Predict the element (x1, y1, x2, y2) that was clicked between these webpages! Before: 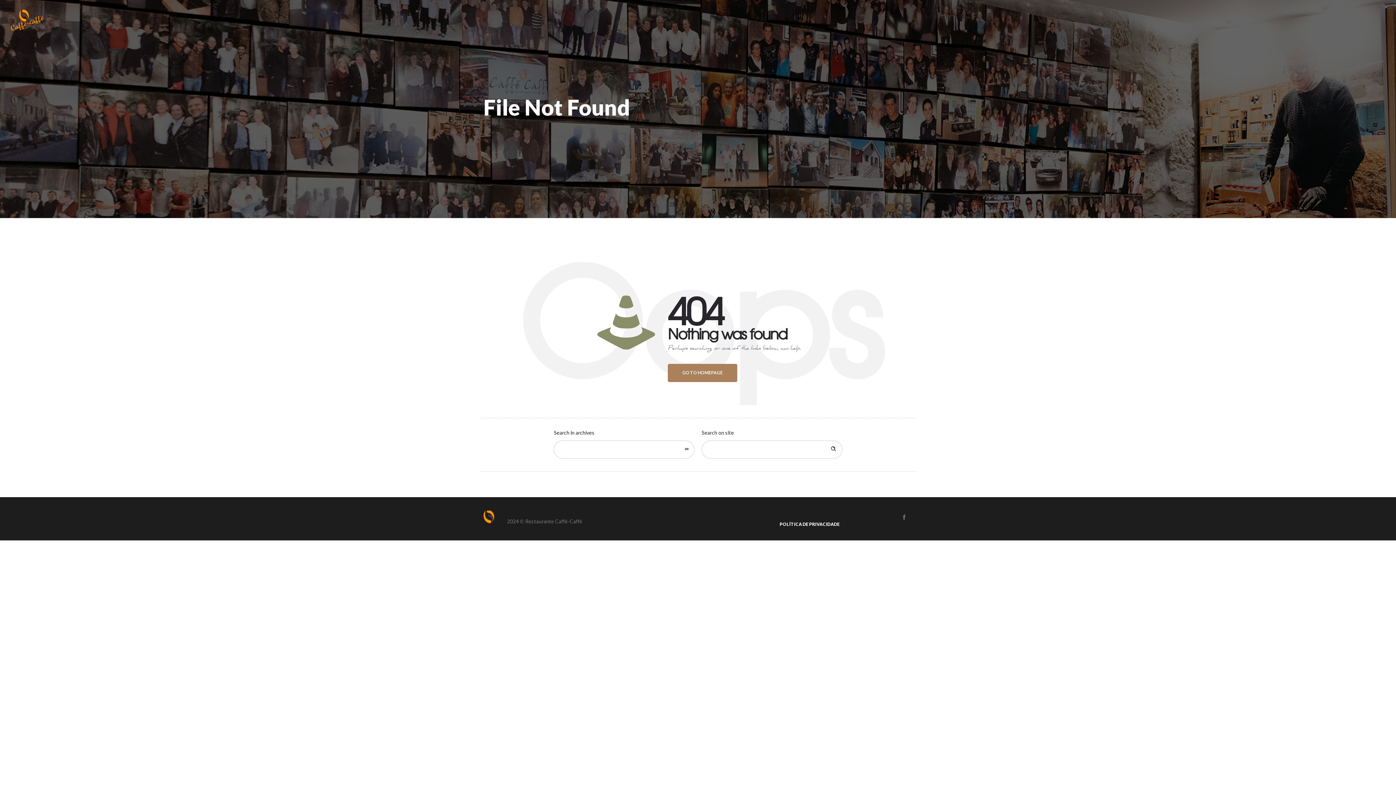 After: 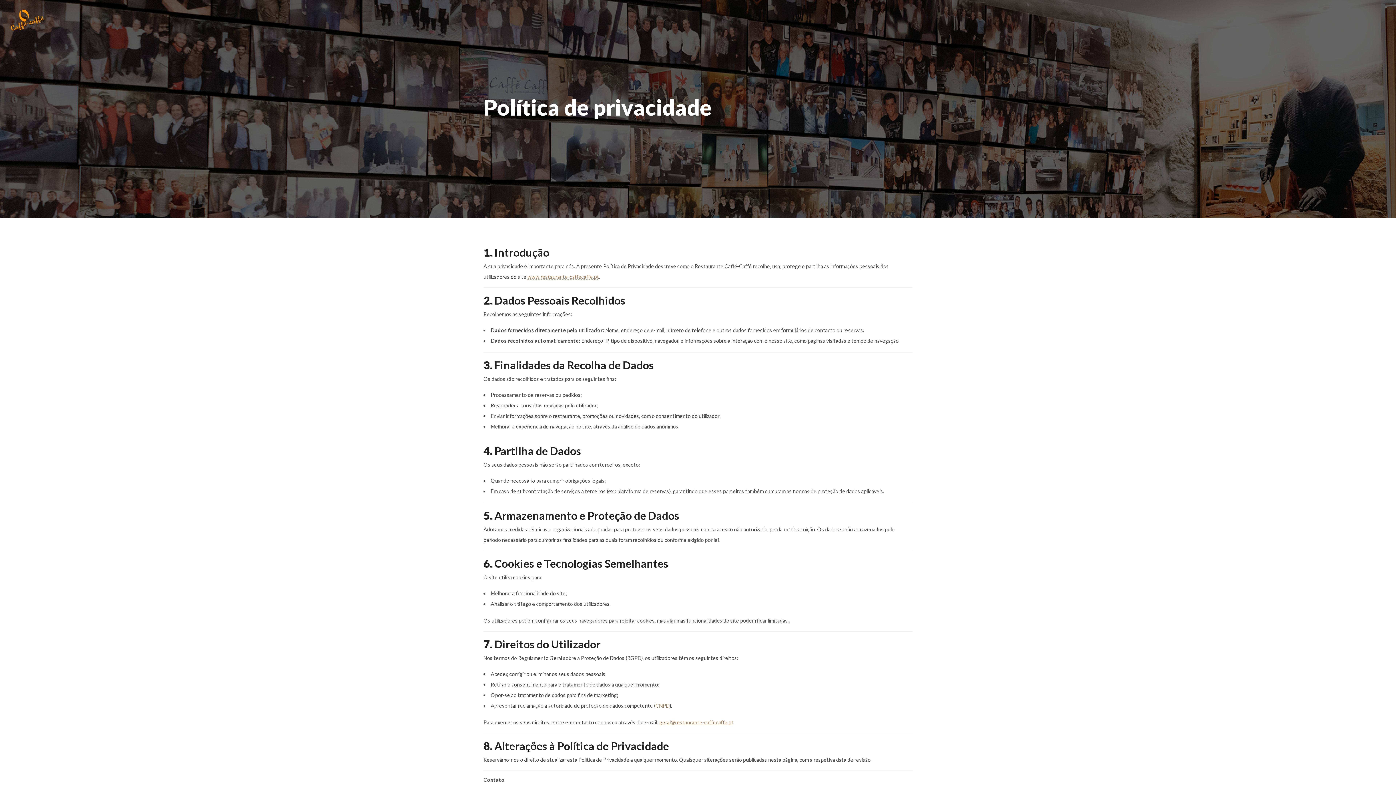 Action: label: POLÍTICA DE PRIVACIDADE bbox: (780, 521, 840, 527)